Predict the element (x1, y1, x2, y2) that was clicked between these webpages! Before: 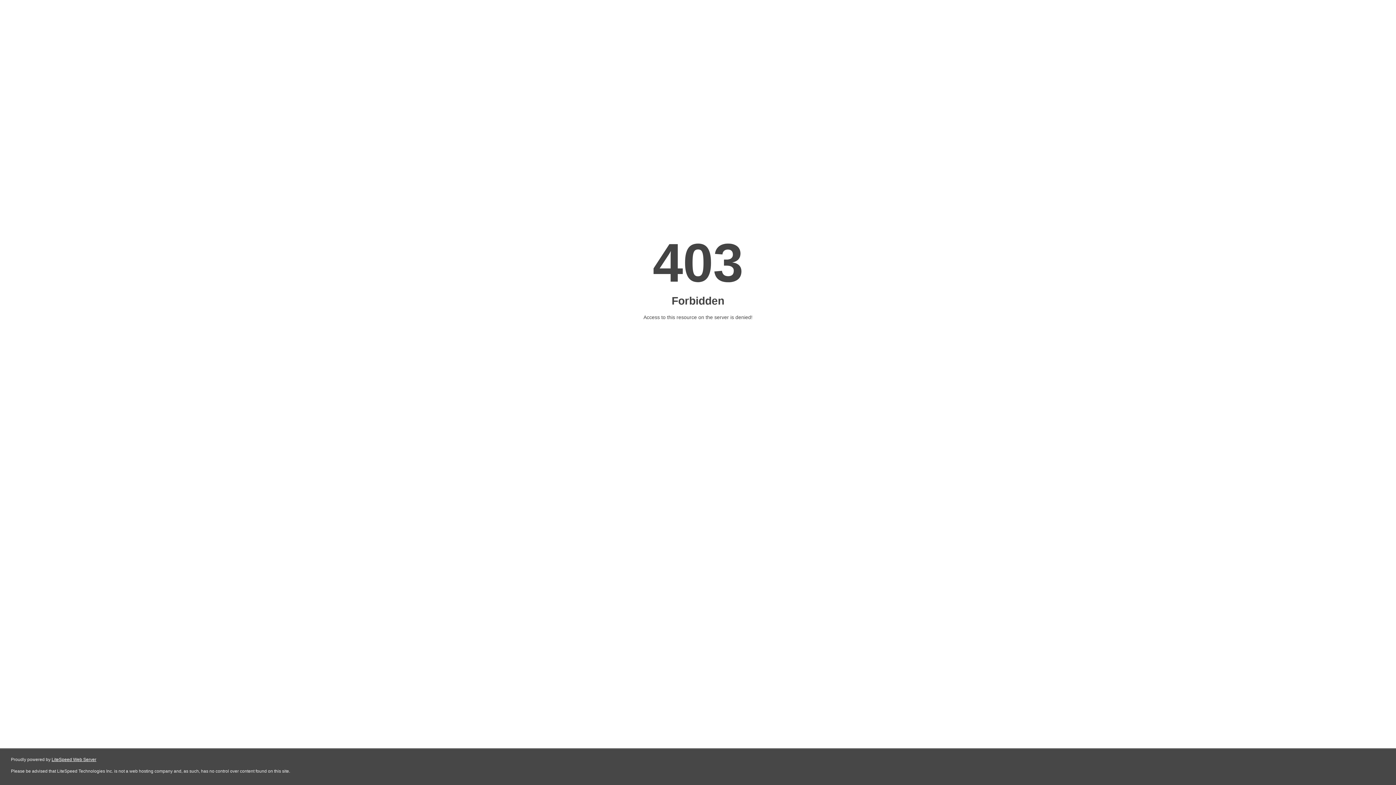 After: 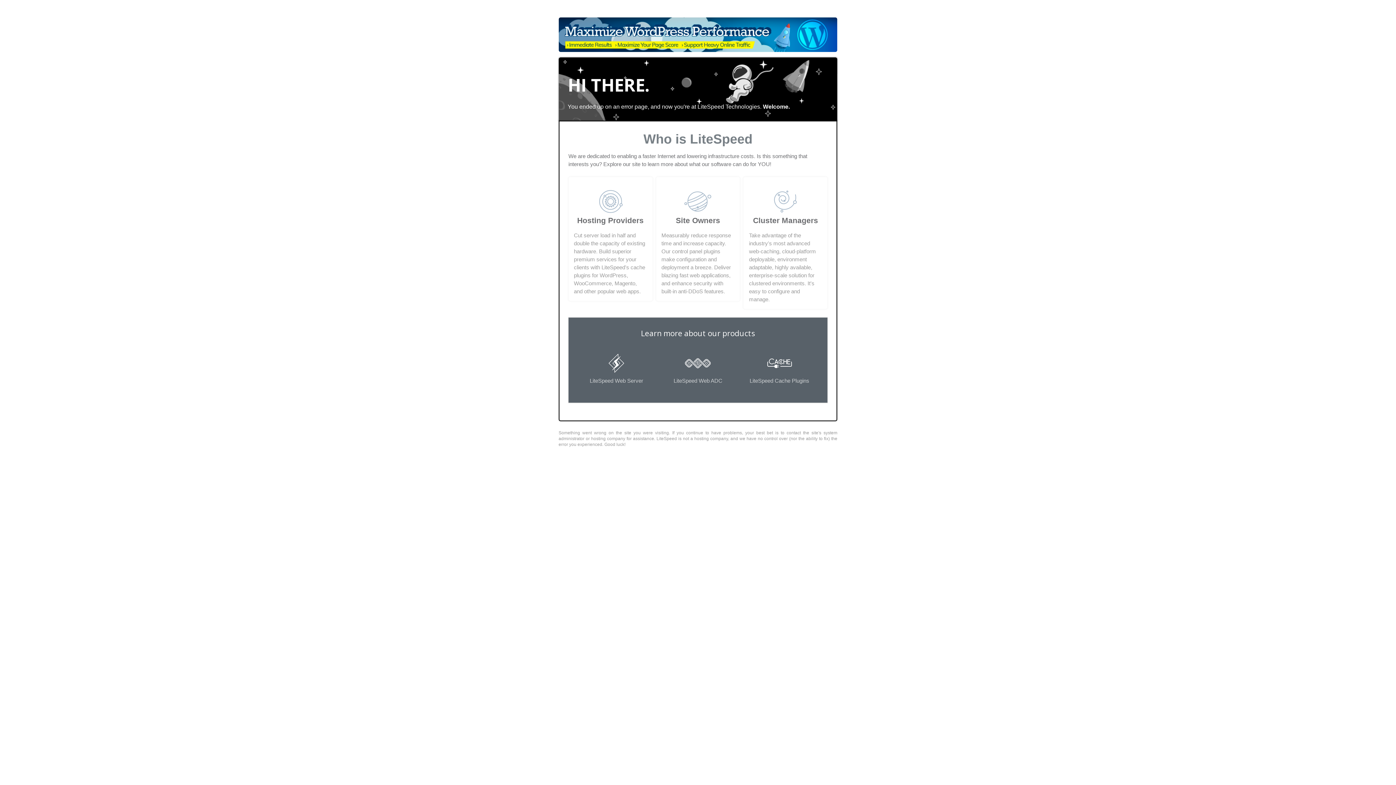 Action: bbox: (51, 757, 96, 762) label: LiteSpeed Web Server